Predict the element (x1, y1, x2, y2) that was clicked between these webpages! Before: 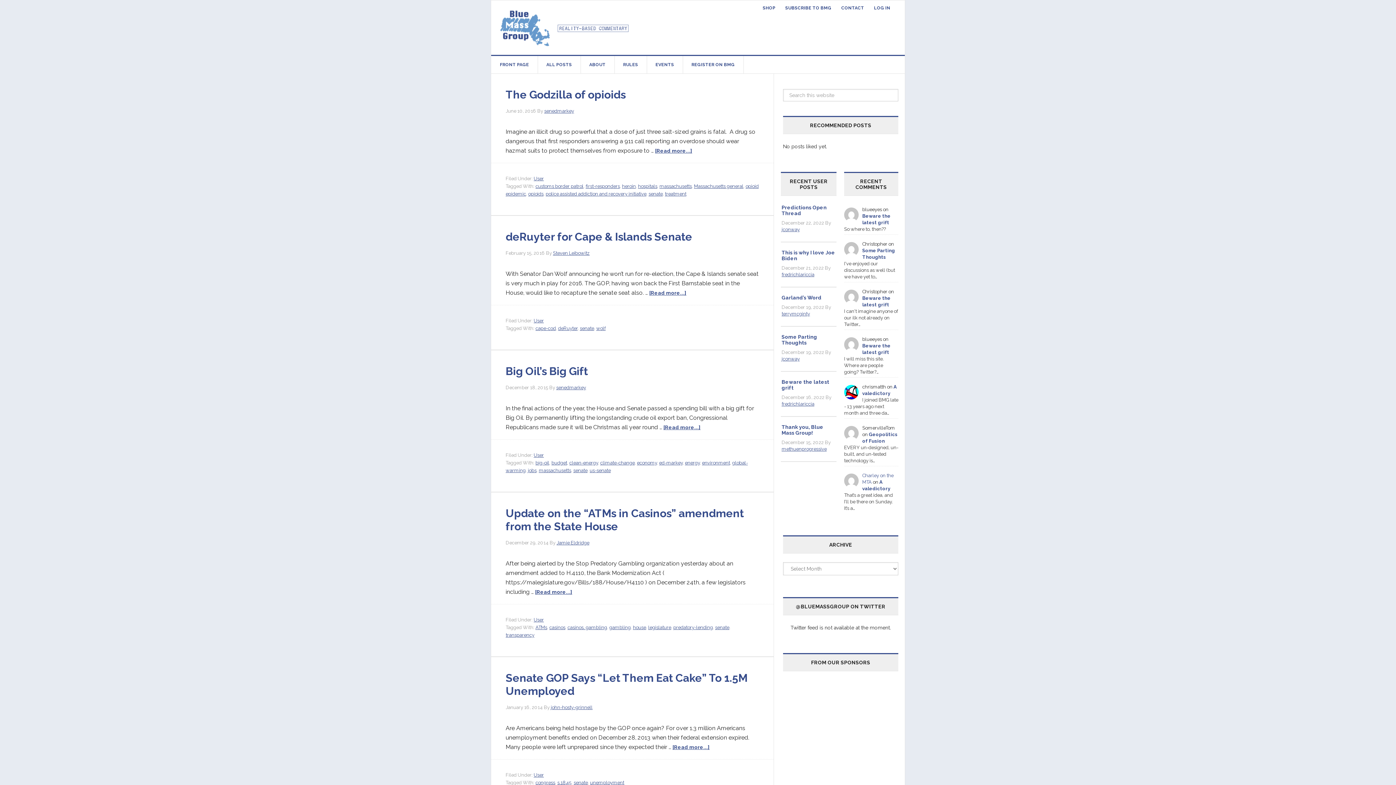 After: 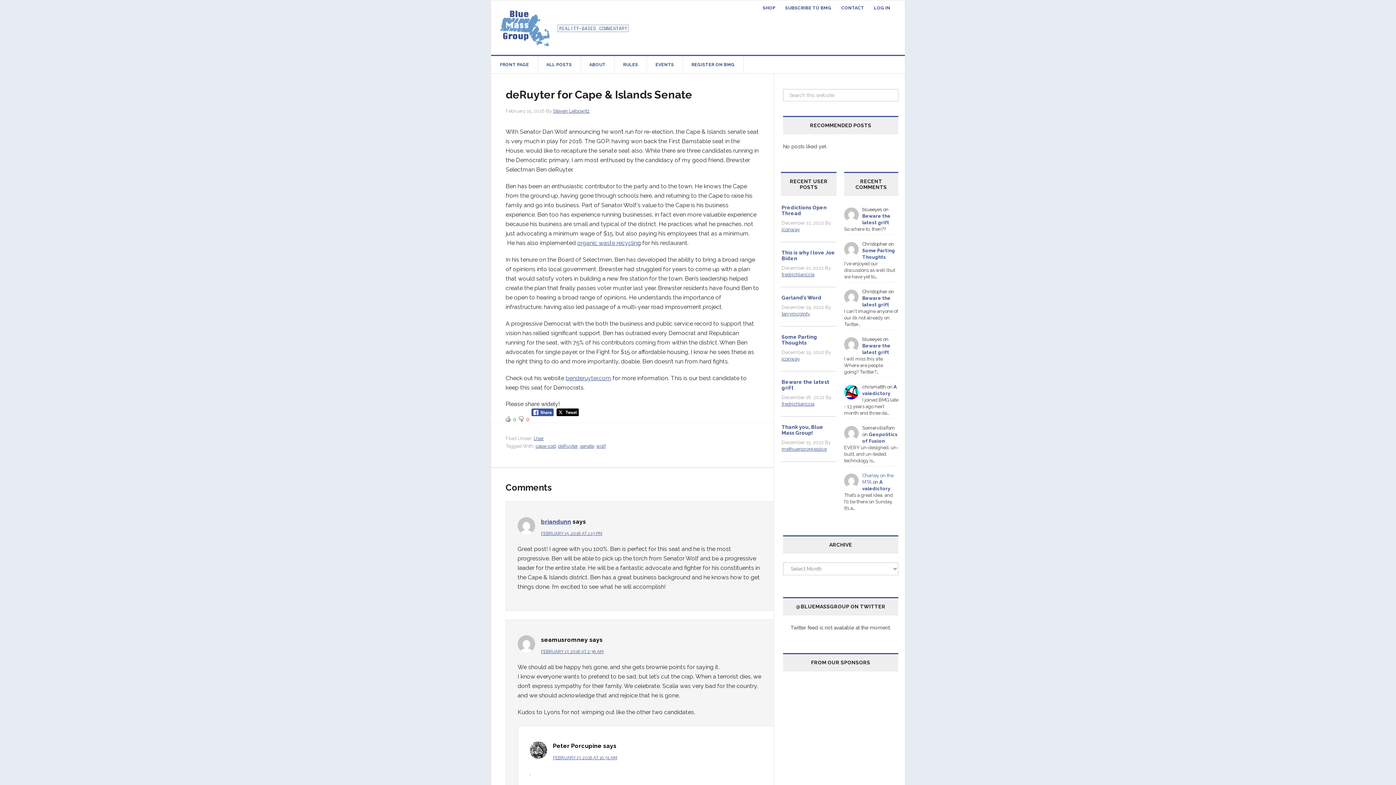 Action: bbox: (649, 290, 686, 296) label: [Read more...]